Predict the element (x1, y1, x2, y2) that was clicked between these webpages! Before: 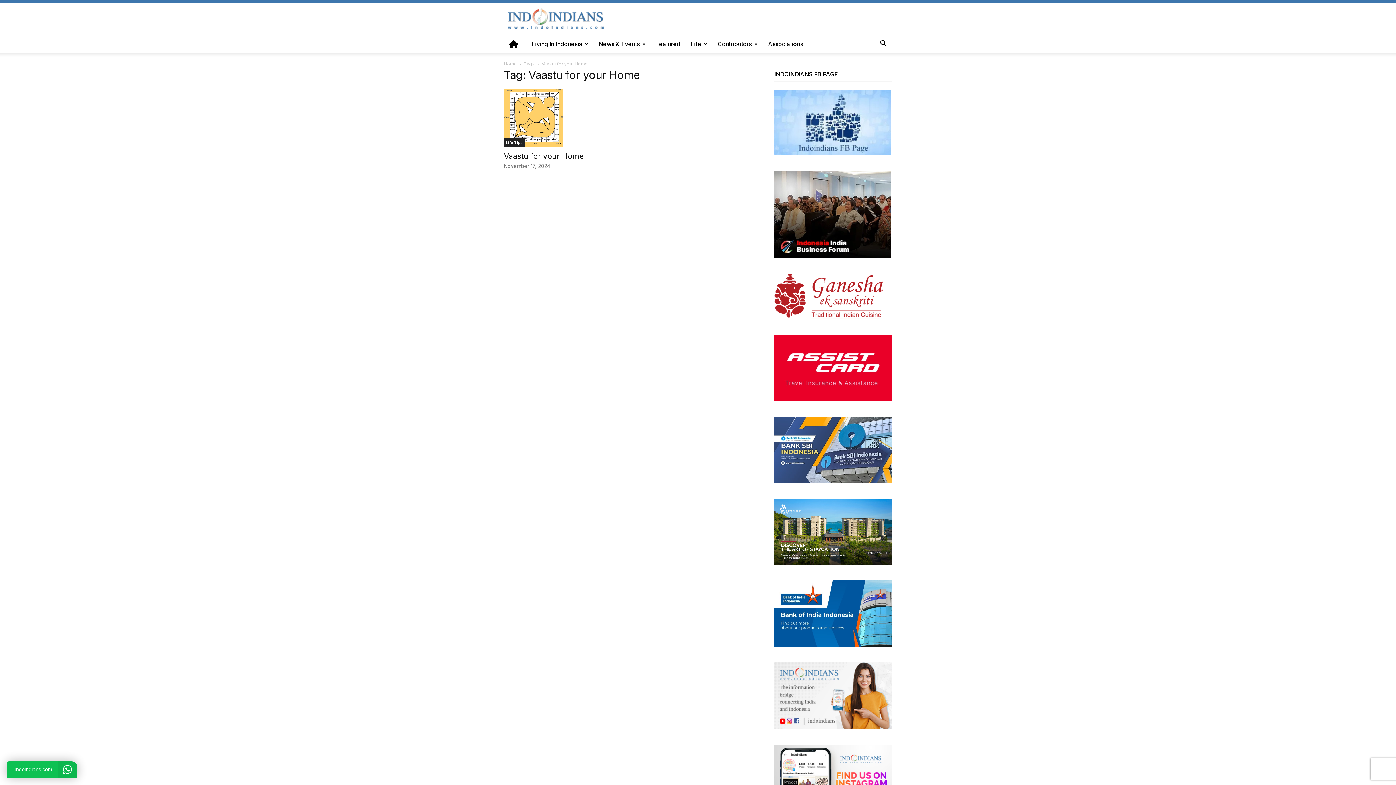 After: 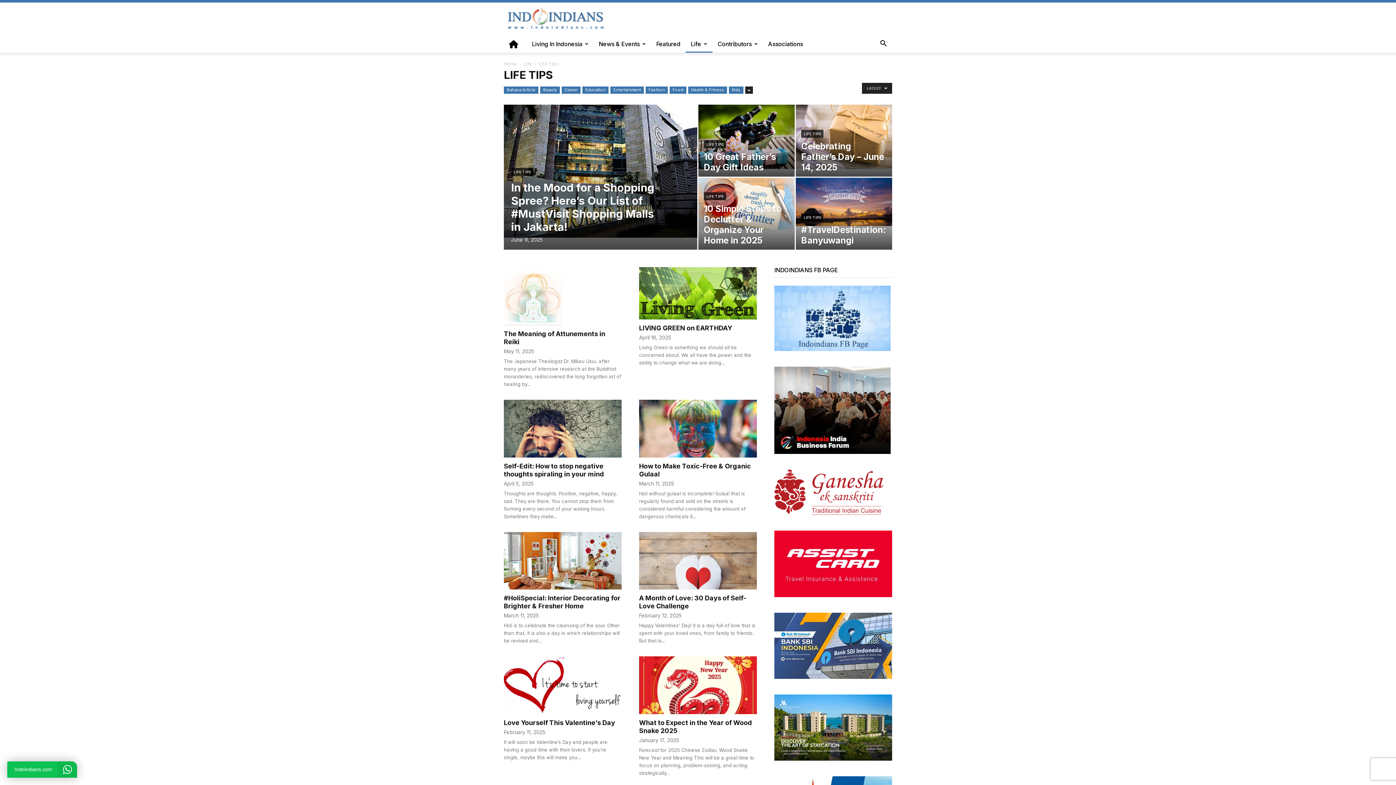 Action: label: Life Tips bbox: (504, 138, 525, 146)